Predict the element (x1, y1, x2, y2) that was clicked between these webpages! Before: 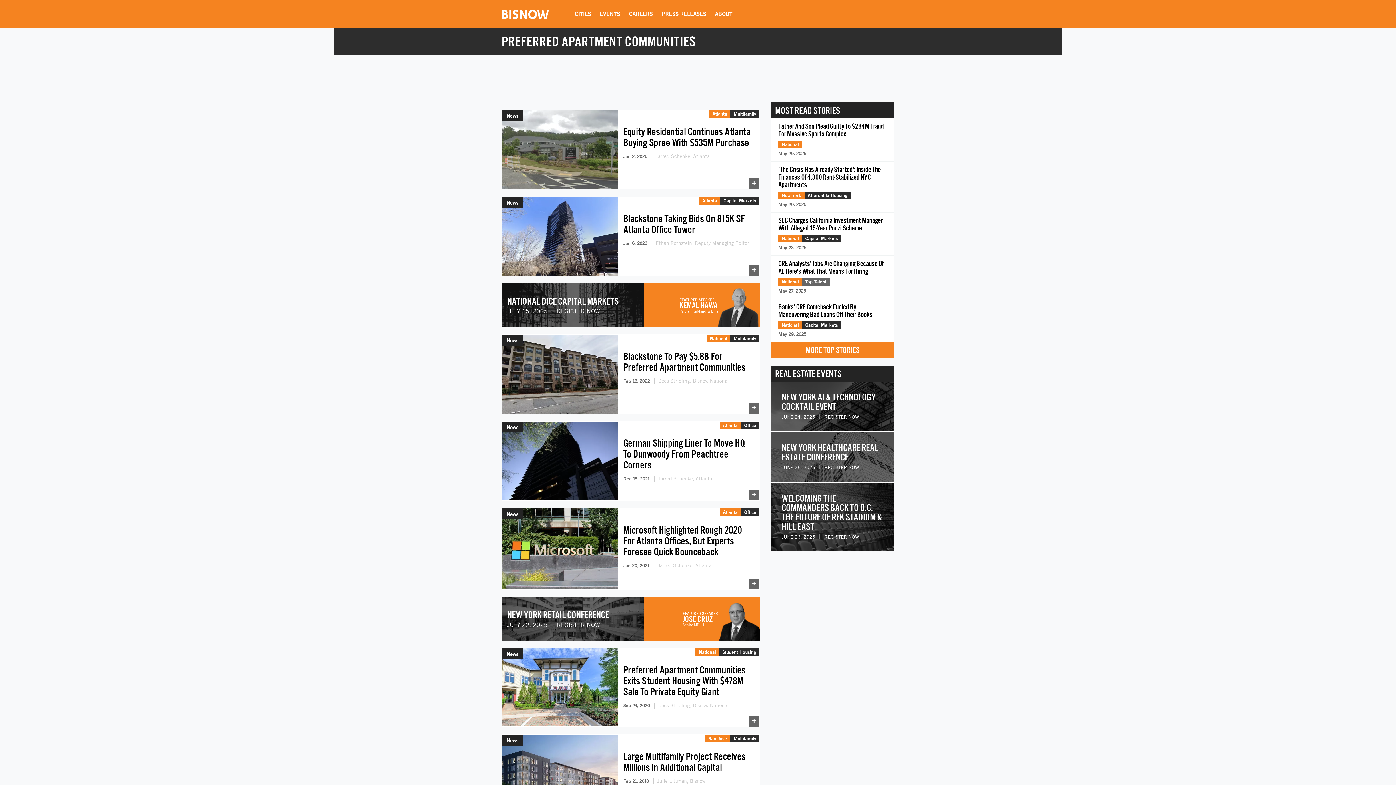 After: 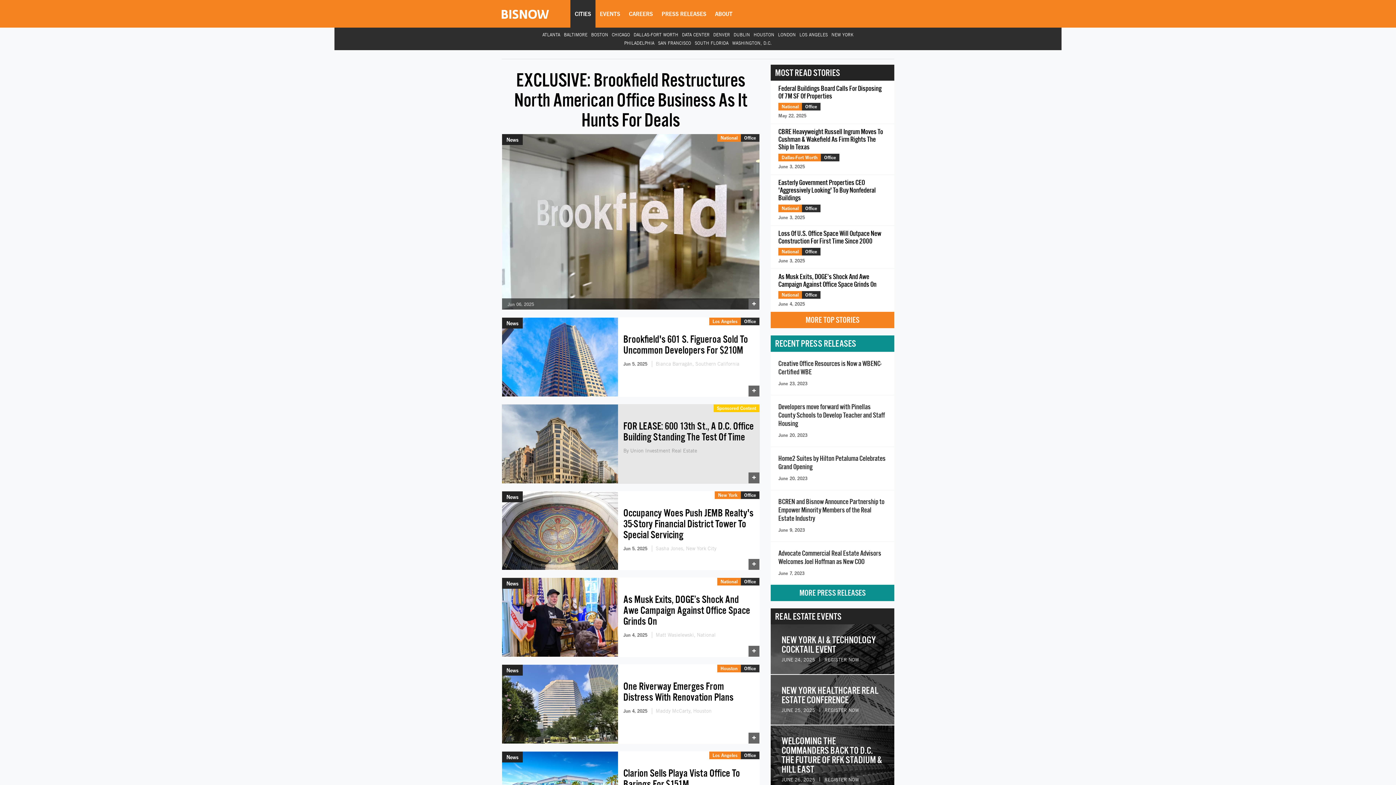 Action: label: Office bbox: (741, 508, 759, 516)